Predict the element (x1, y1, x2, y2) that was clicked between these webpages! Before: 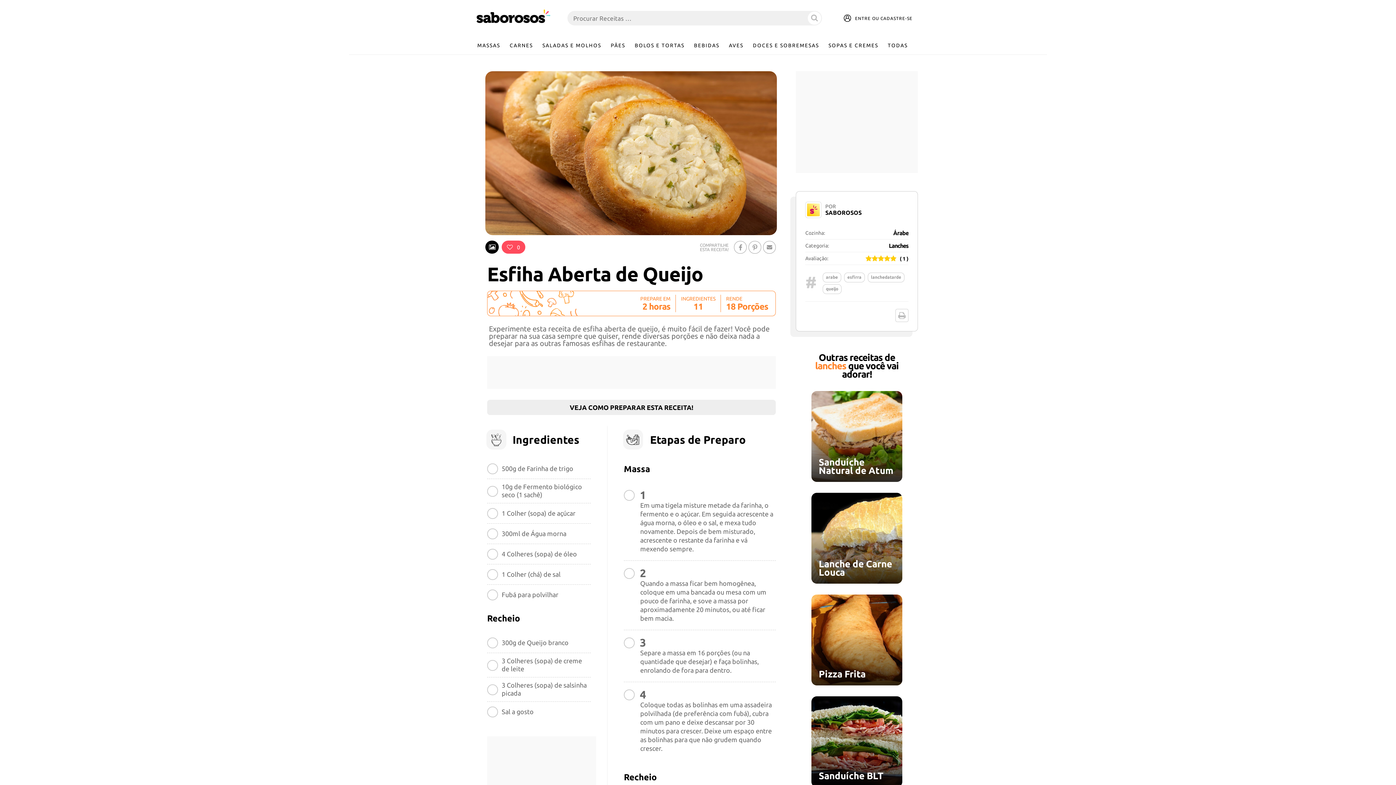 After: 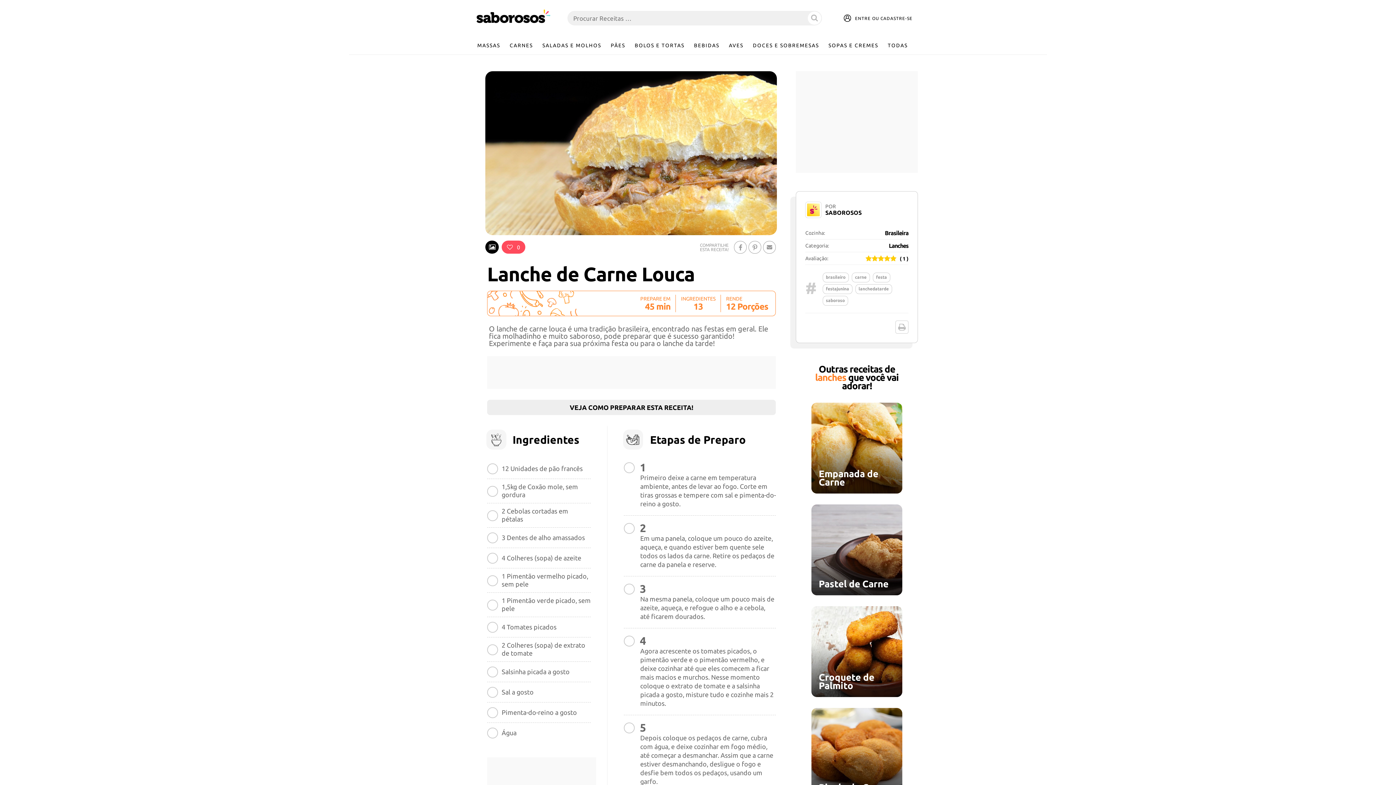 Action: label: Lanche de Carne Louca bbox: (811, 493, 902, 584)